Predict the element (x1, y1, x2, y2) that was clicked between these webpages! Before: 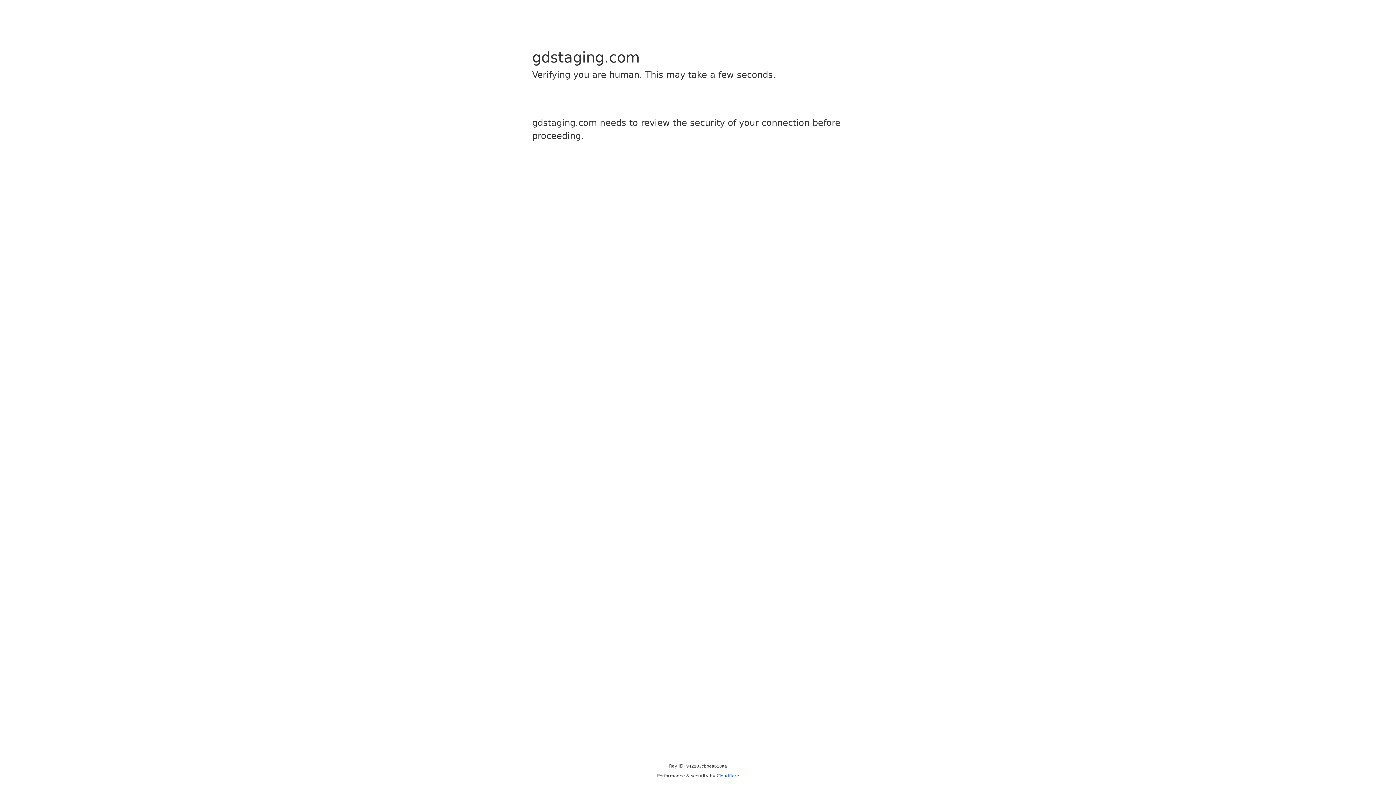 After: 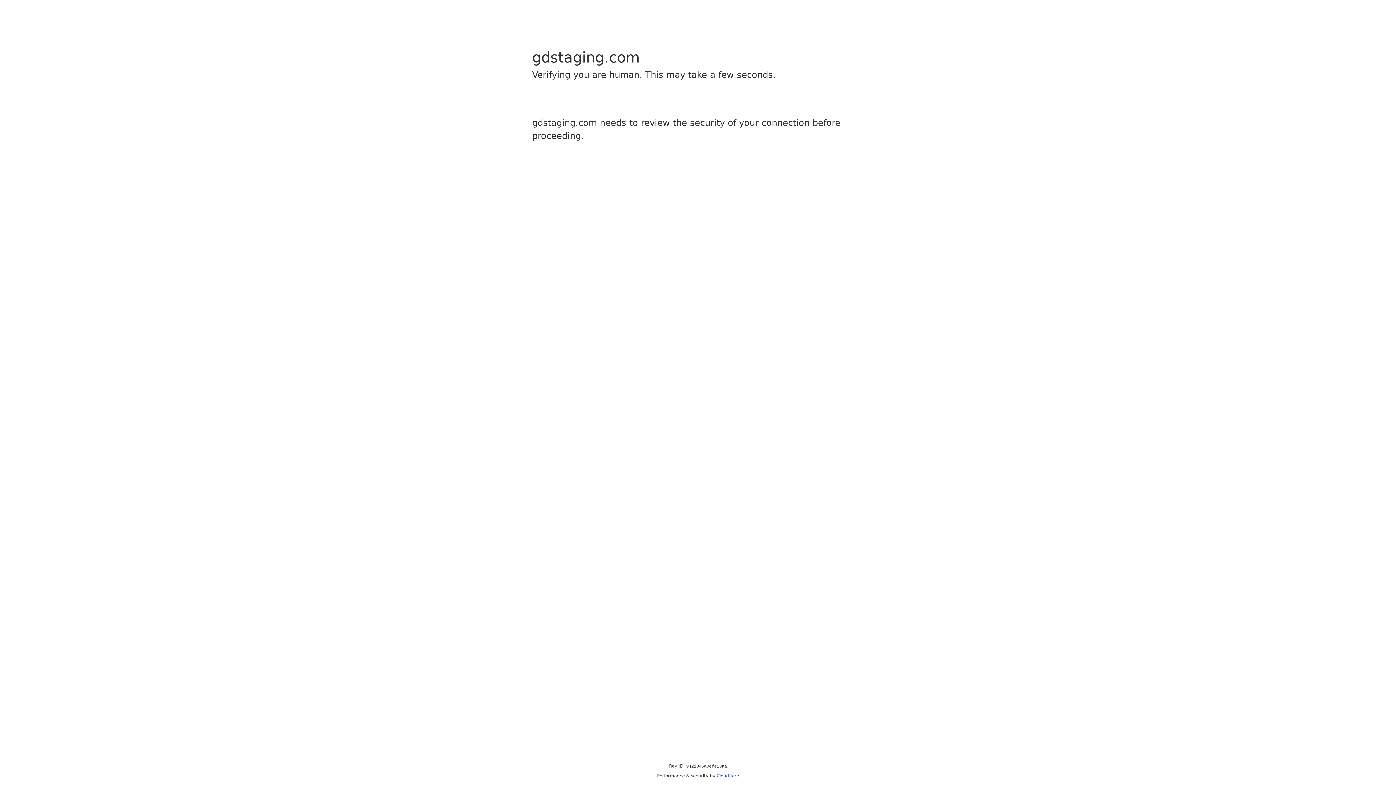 Action: label: Cloudflare bbox: (716, 773, 739, 778)